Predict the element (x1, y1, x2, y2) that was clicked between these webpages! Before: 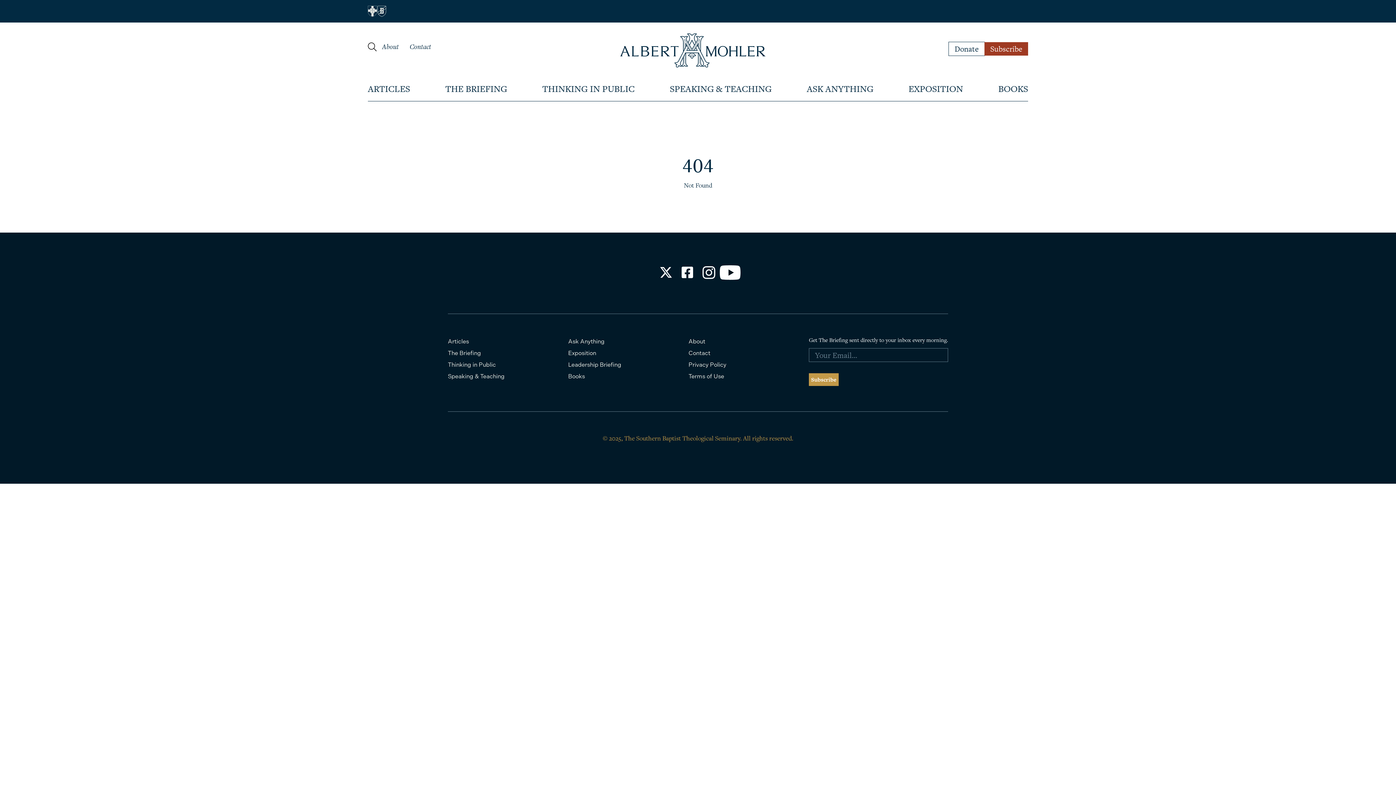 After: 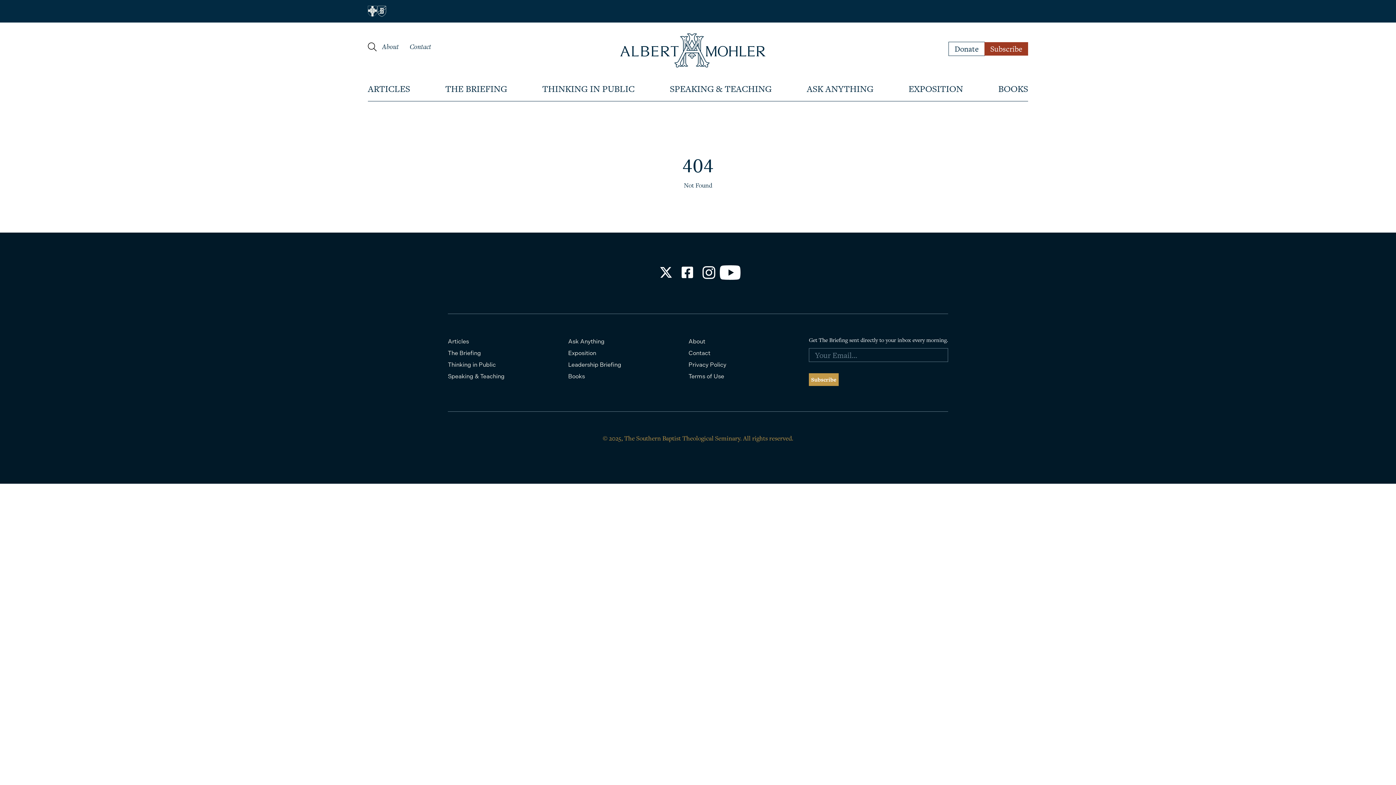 Action: bbox: (377, 5, 386, 16) label: Learn more about Boyce College